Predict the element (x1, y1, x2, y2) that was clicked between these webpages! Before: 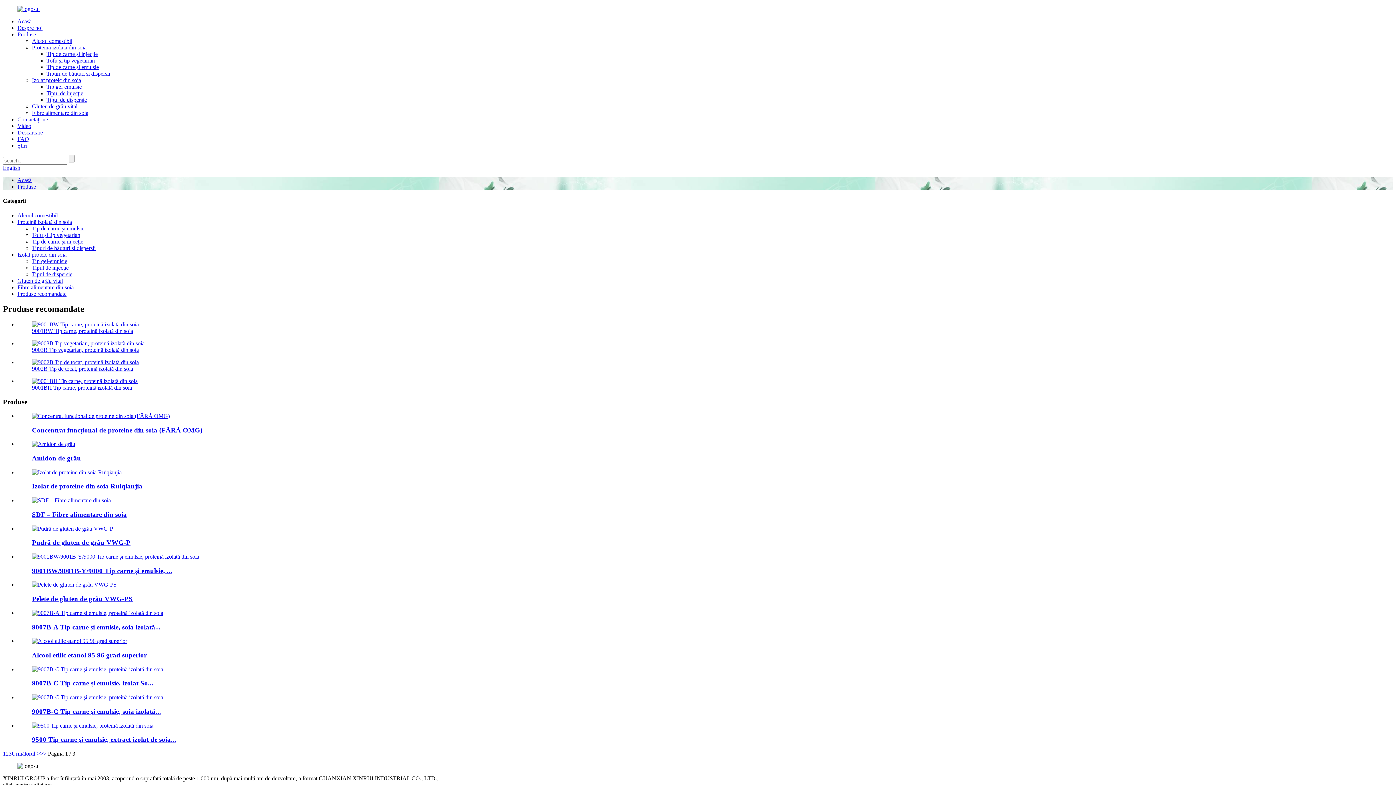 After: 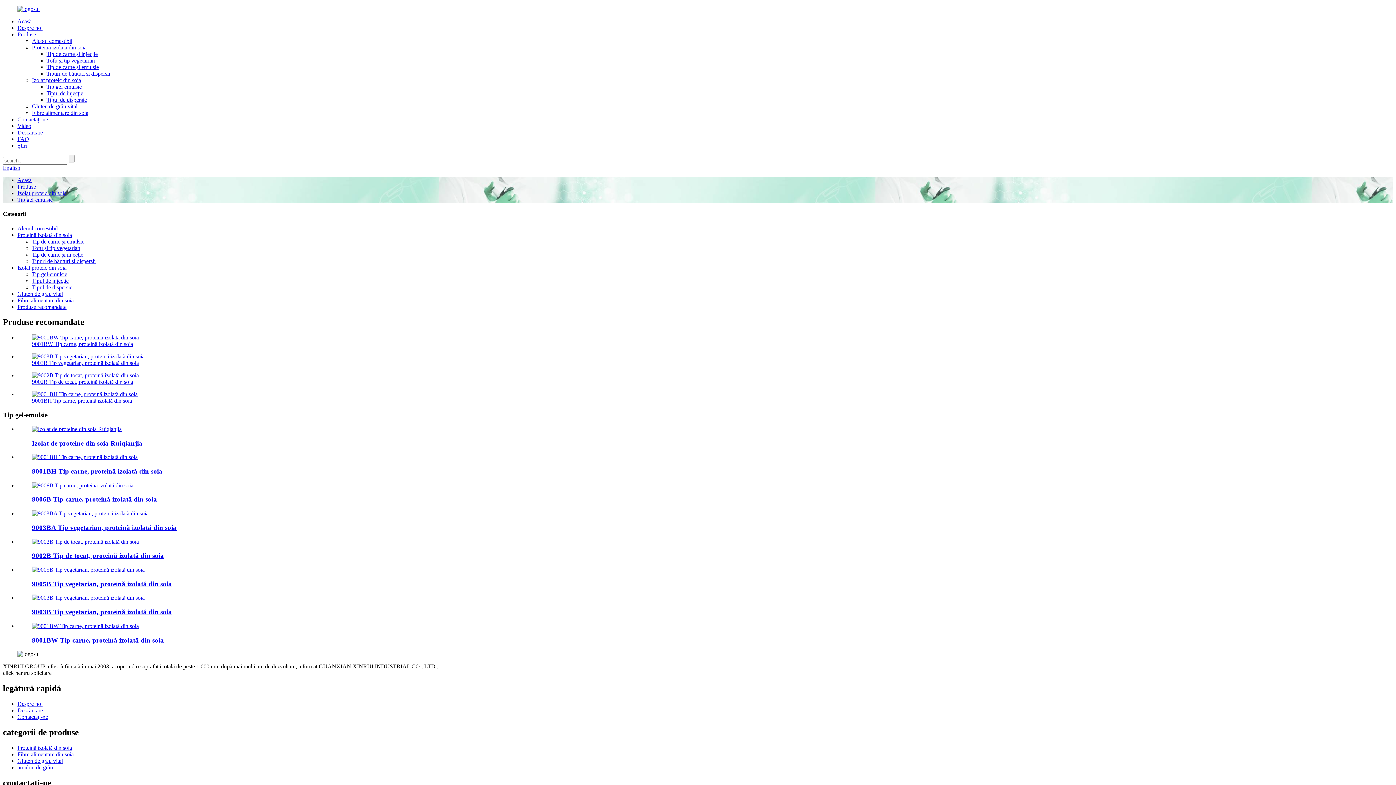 Action: label: Tip gel-emulsie bbox: (32, 258, 67, 264)